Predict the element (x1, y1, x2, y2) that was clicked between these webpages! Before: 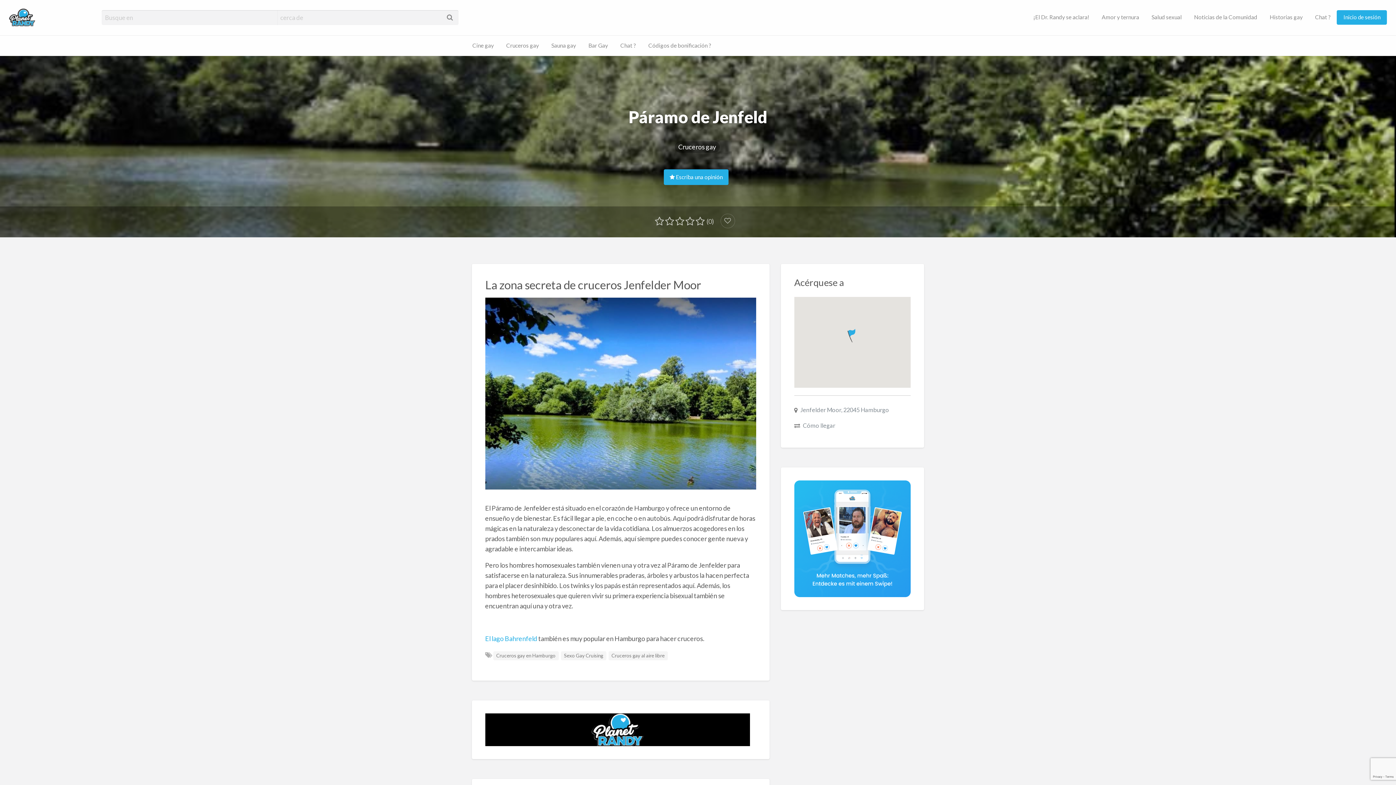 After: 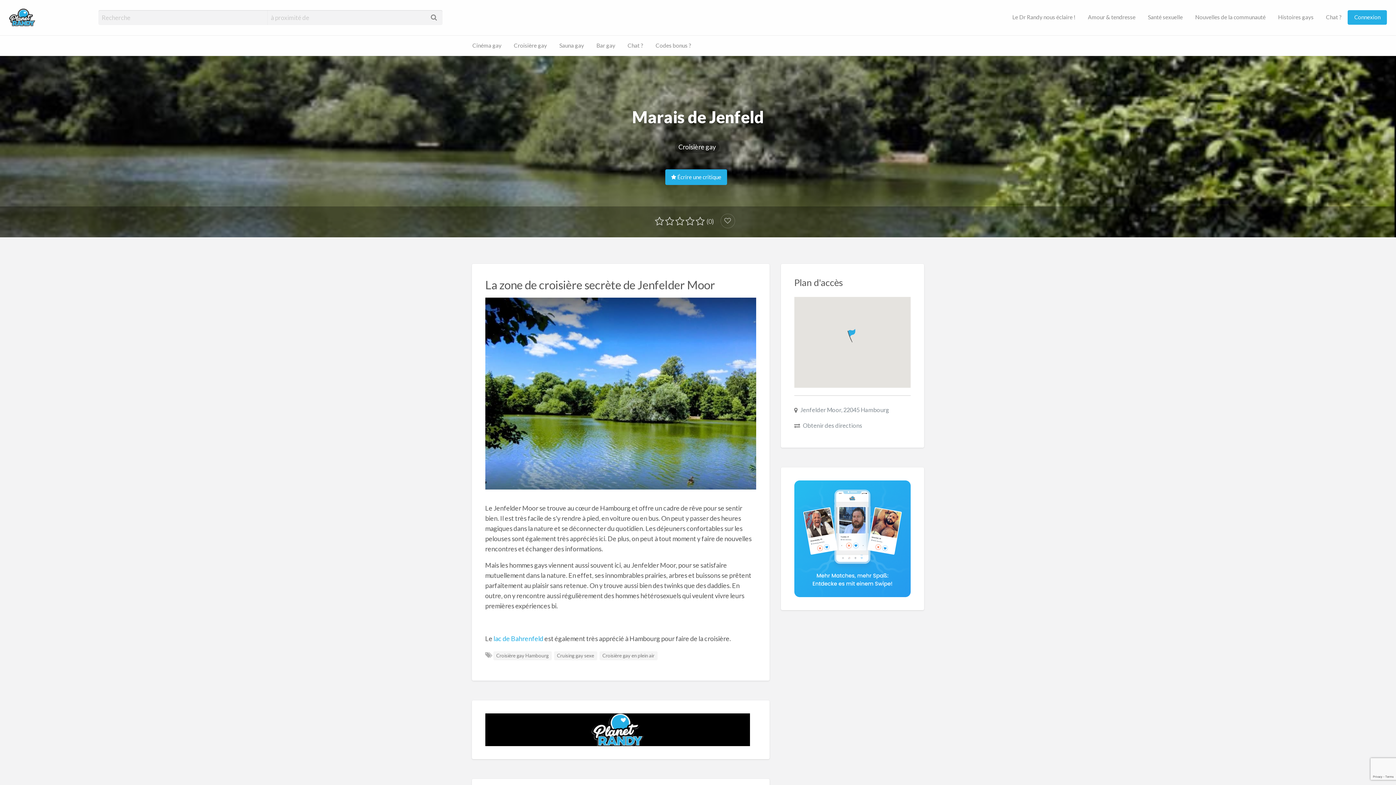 Action: bbox: (1374, 775, 1381, 783)